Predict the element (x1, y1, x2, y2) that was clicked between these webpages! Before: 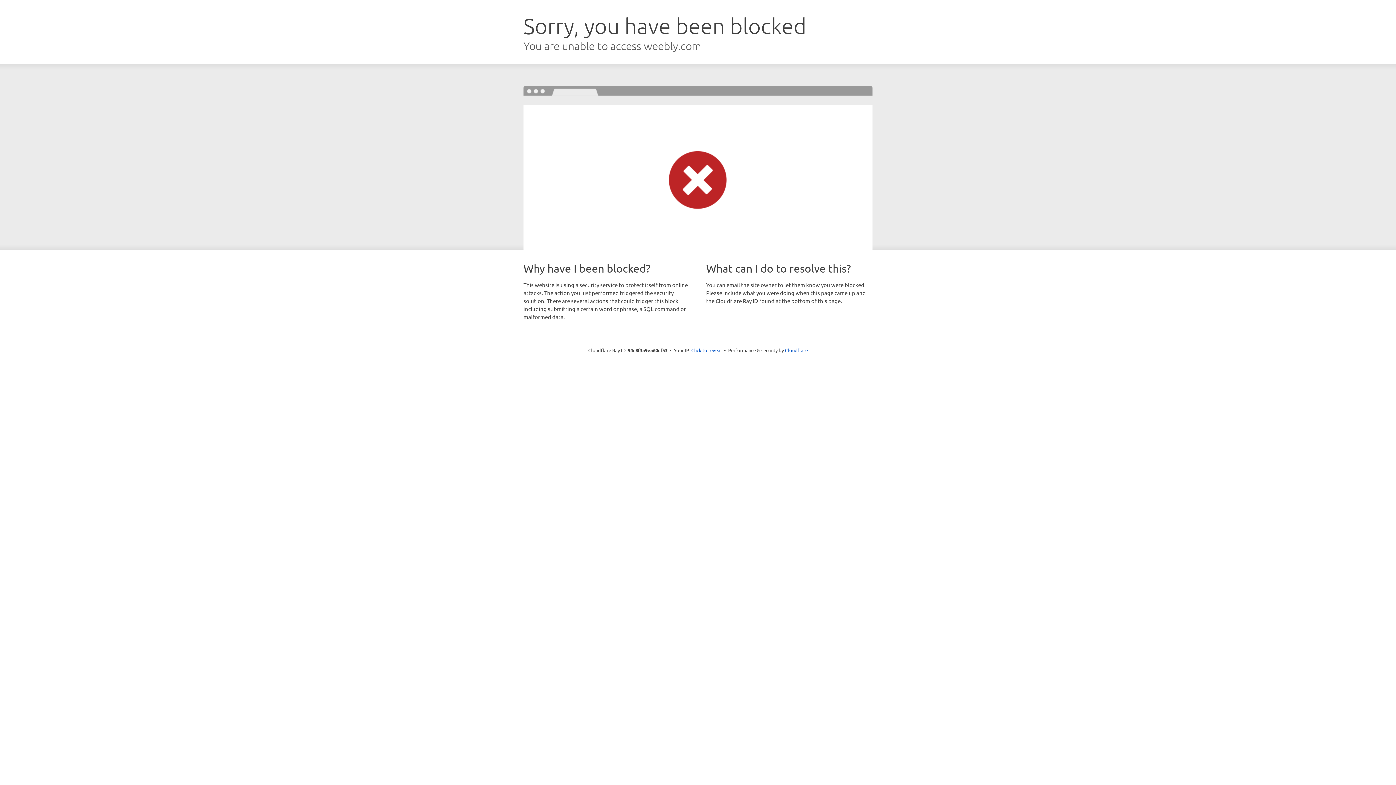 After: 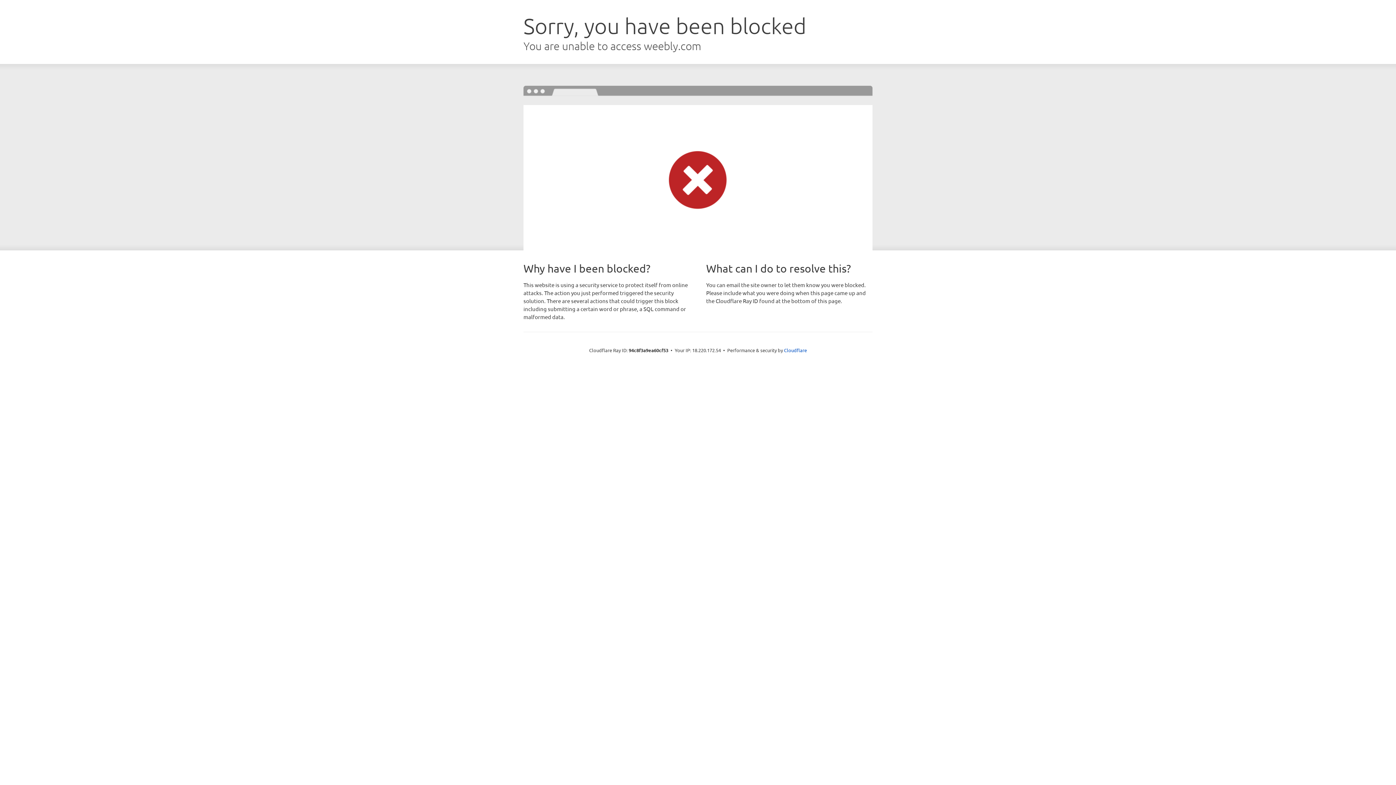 Action: bbox: (691, 346, 722, 353) label: Click to reveal